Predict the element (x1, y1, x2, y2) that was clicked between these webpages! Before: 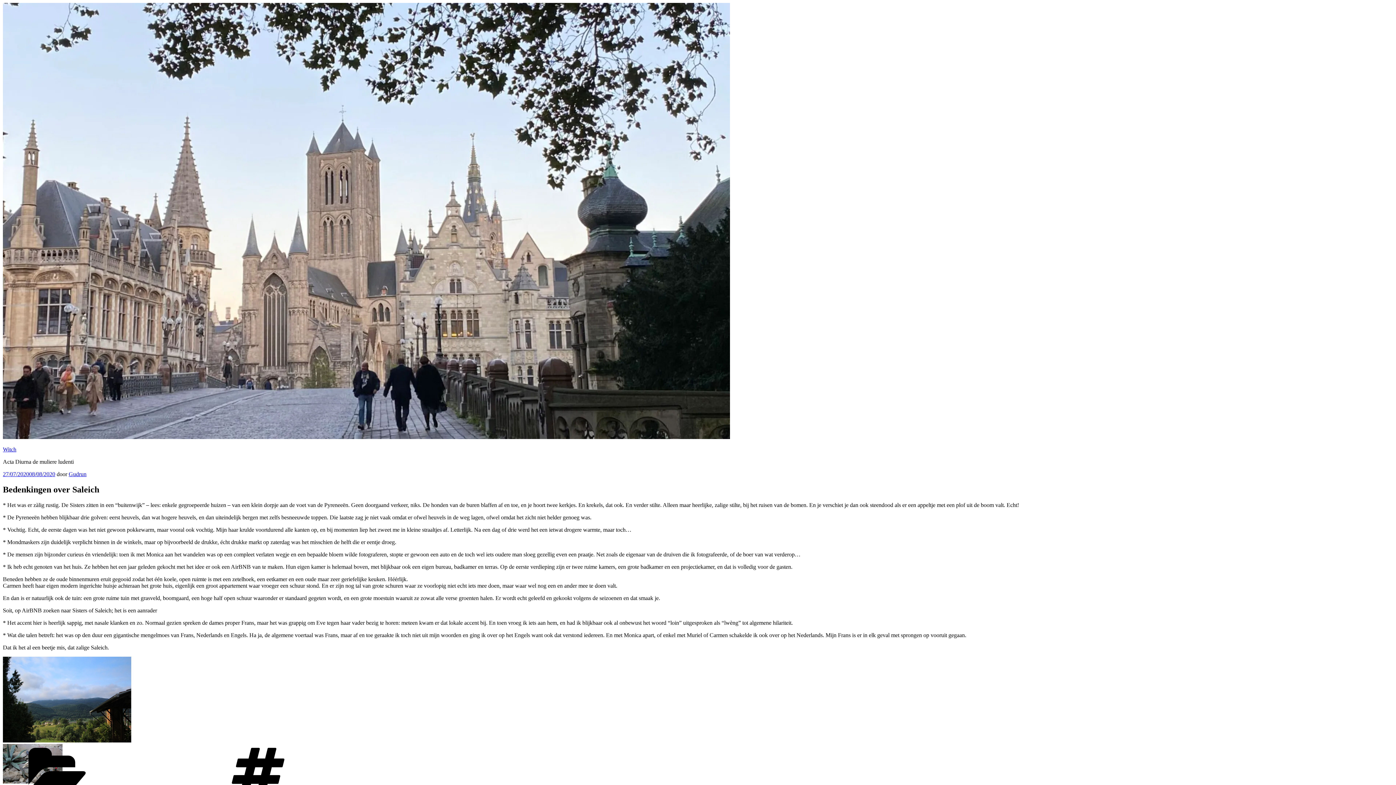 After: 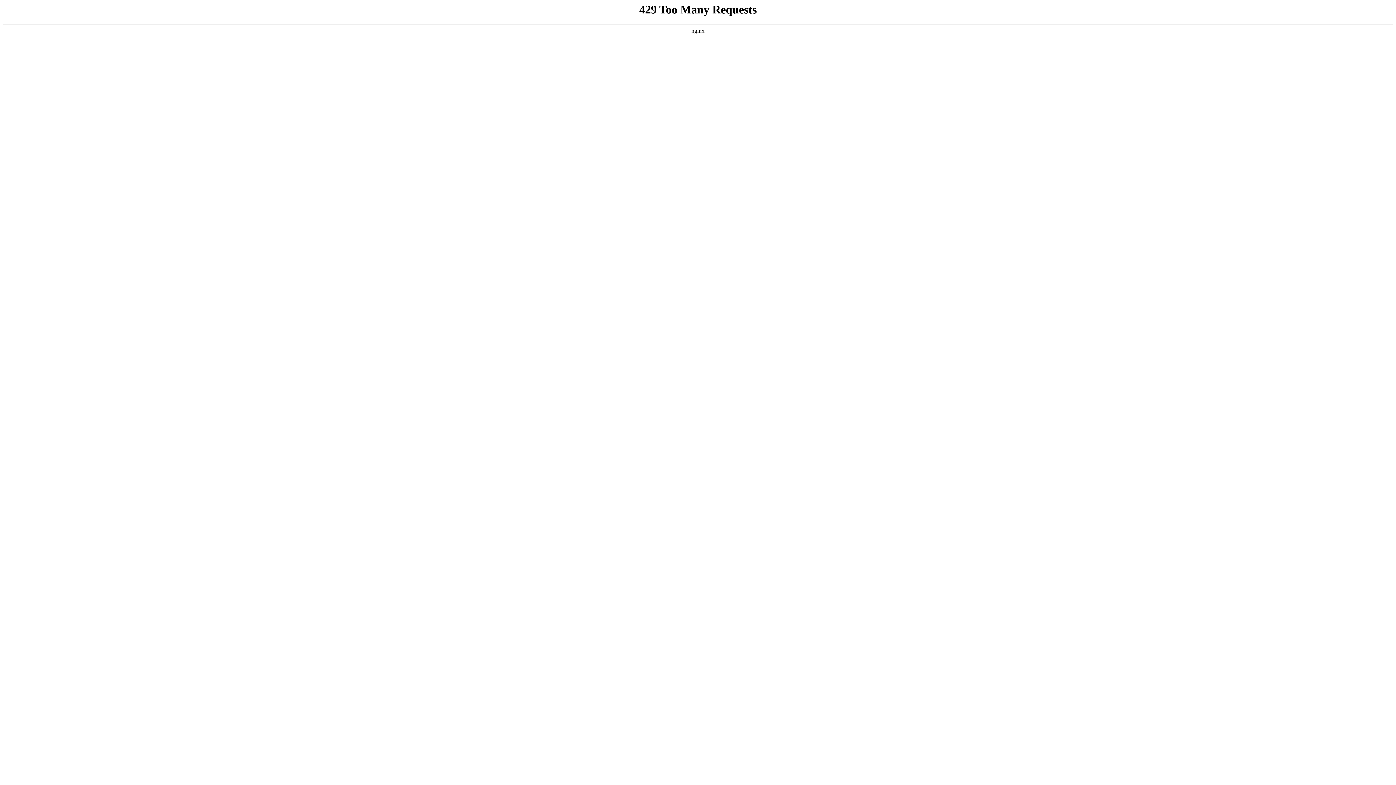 Action: bbox: (2, 737, 131, 743)